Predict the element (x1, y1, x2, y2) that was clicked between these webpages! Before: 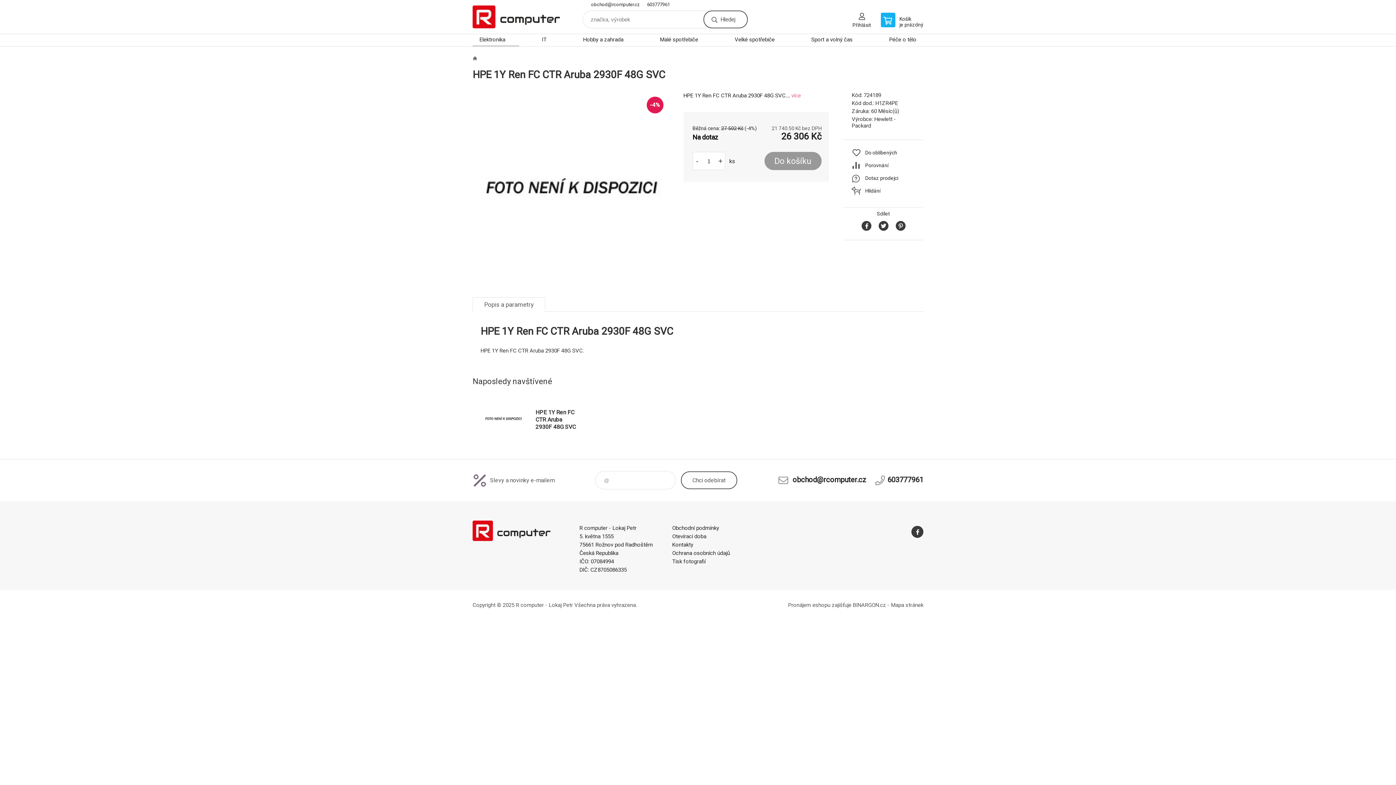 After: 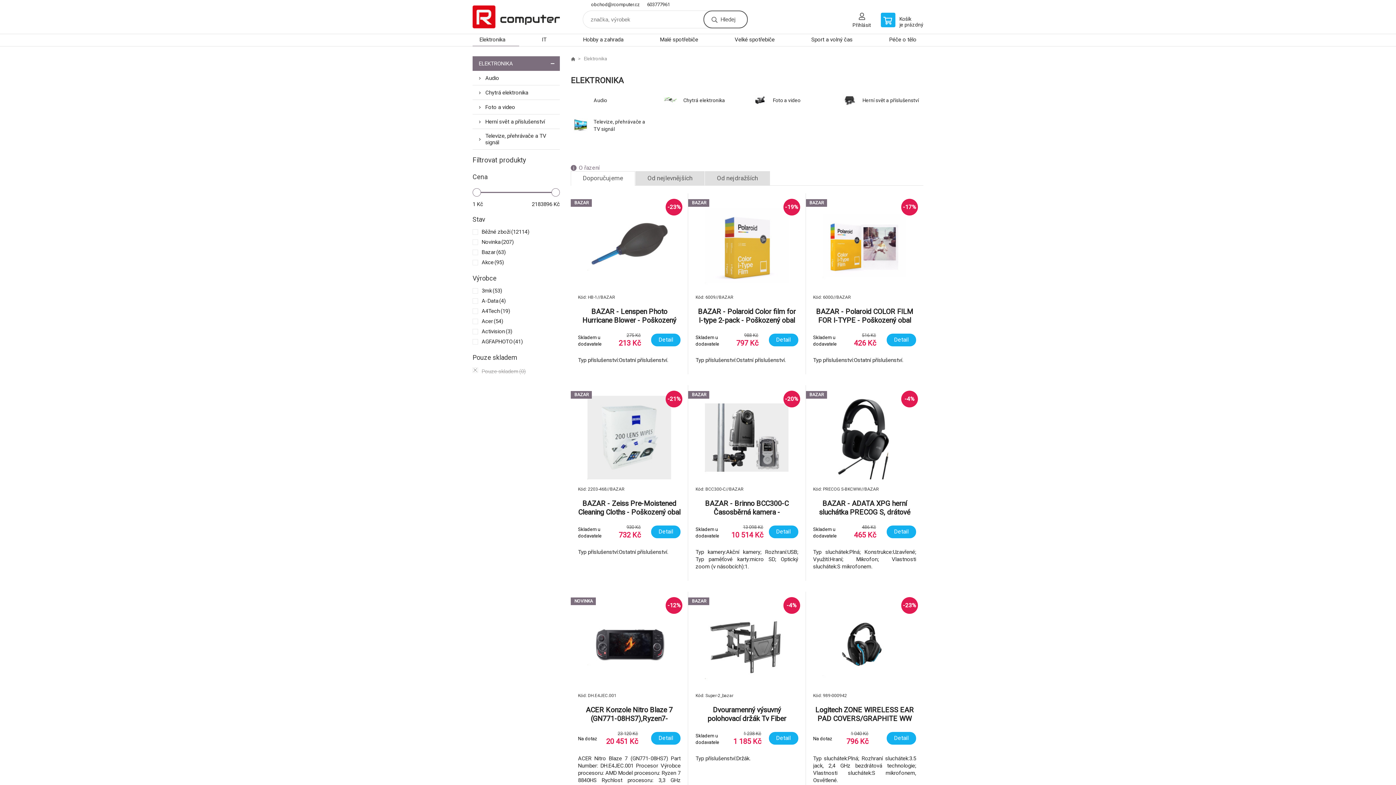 Action: label: Elektronika bbox: (472, 34, 512, 46)